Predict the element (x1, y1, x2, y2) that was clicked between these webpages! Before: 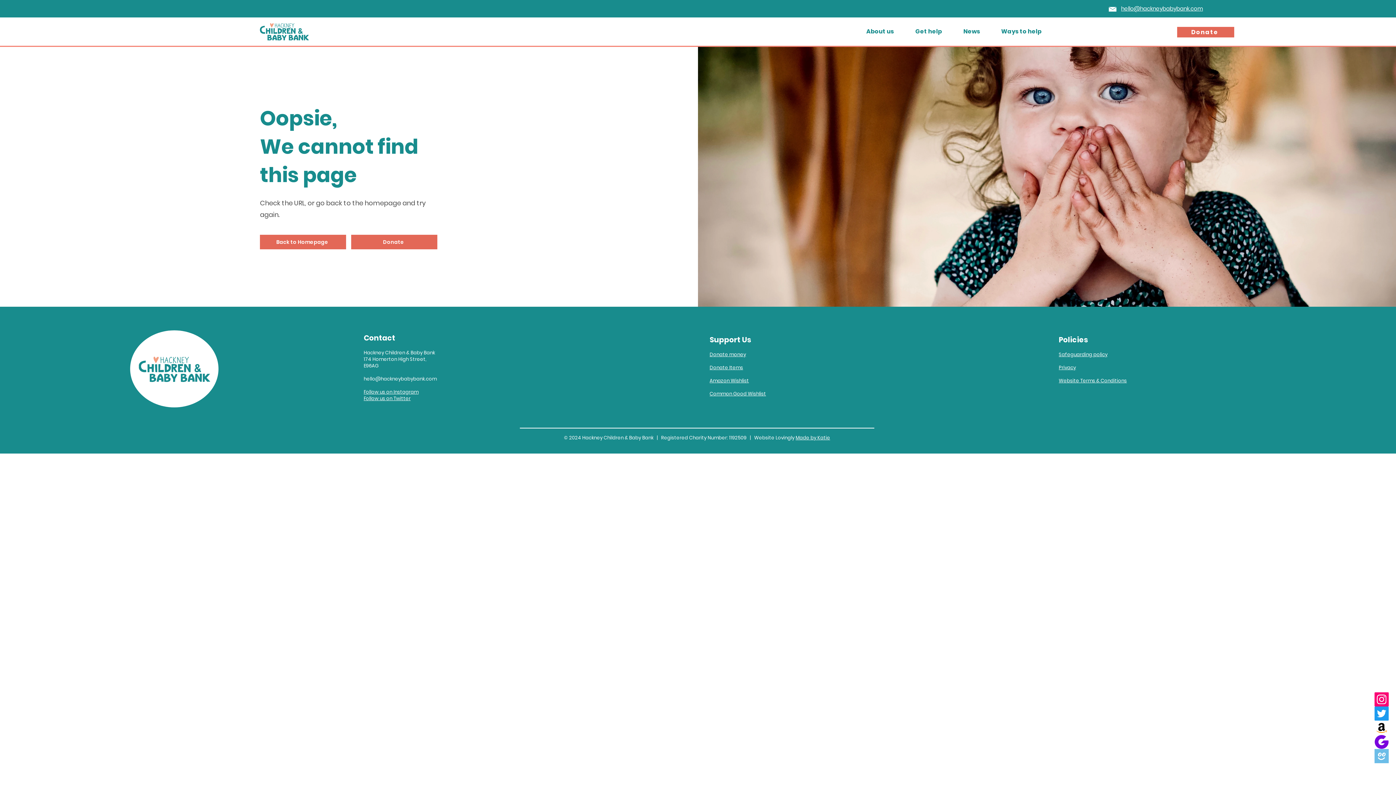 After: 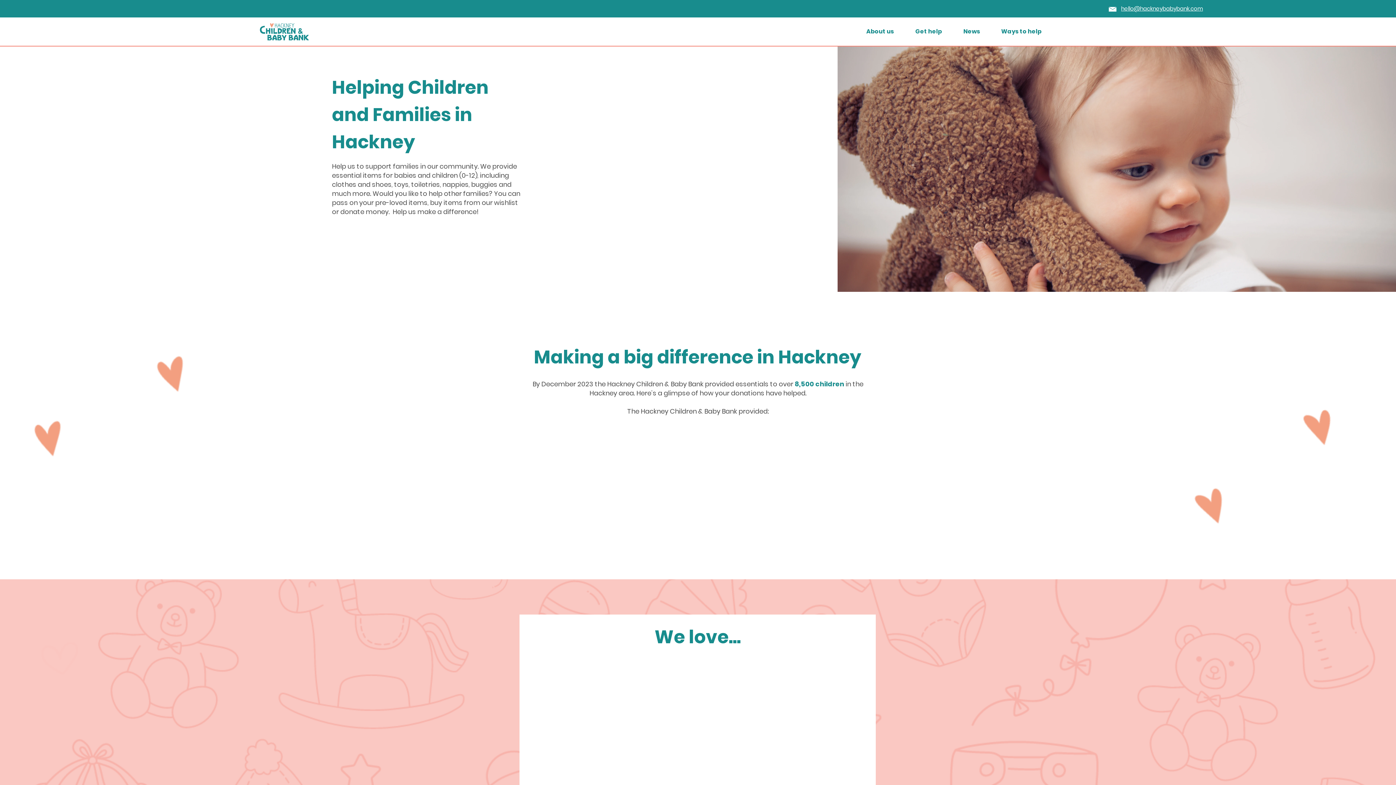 Action: label: Back to Homepage bbox: (260, 234, 346, 249)